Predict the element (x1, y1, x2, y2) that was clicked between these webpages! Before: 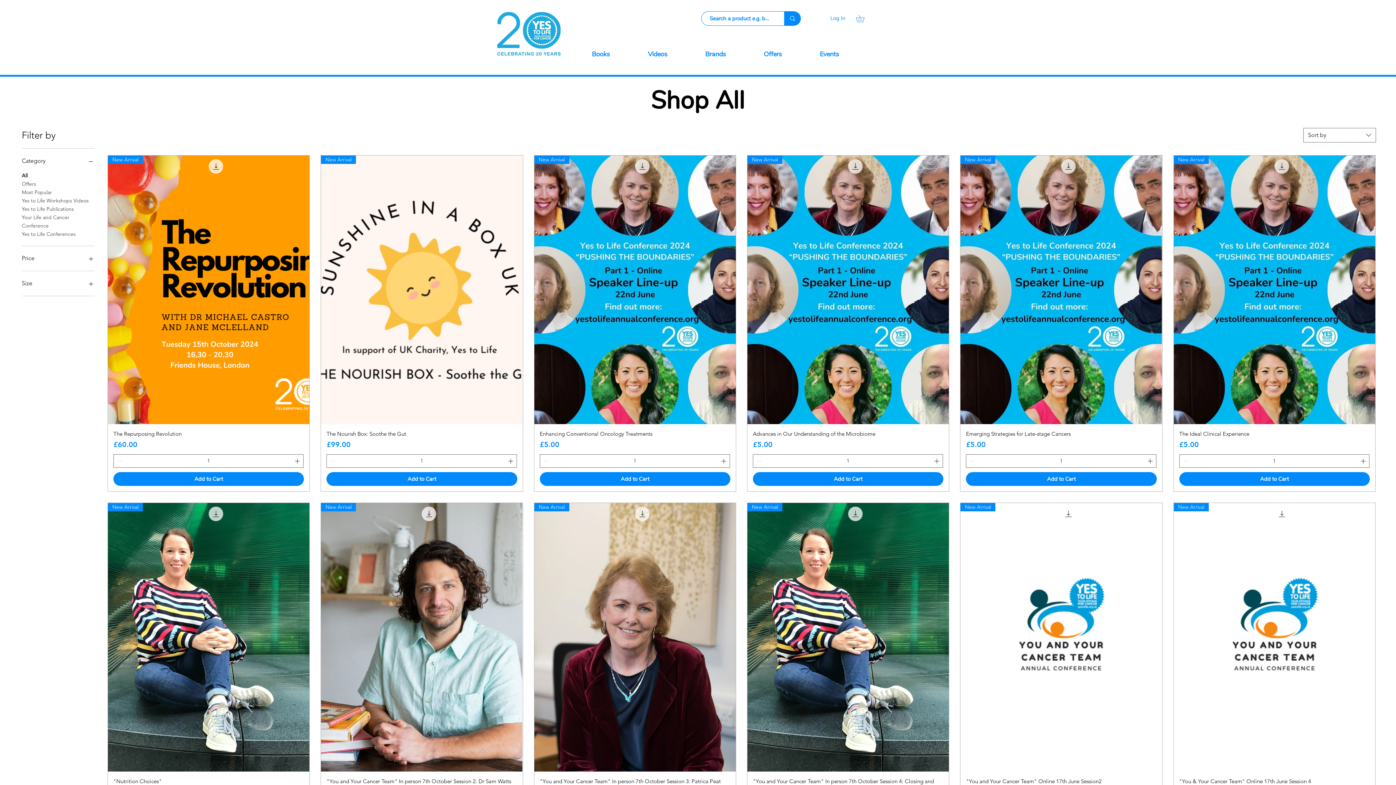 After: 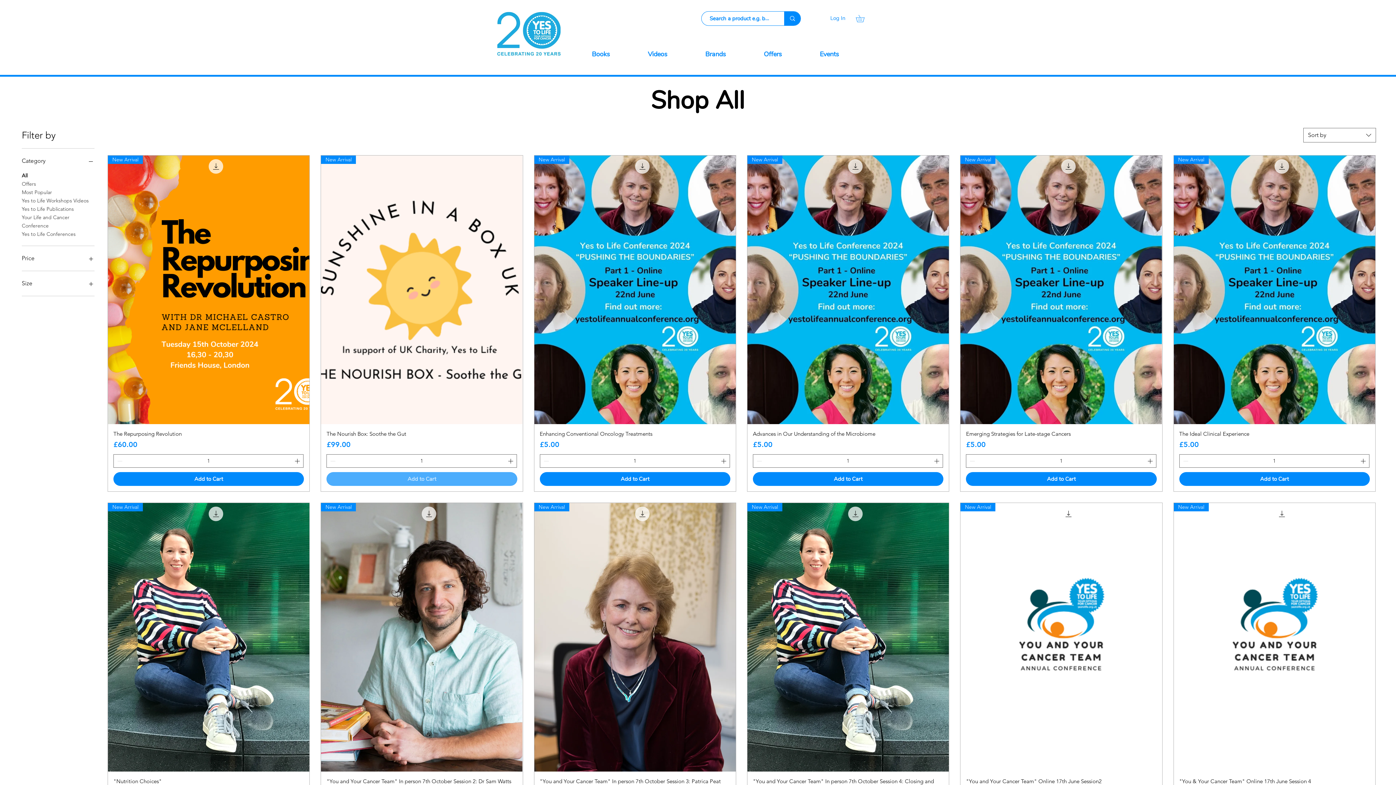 Action: label: Add to Cart bbox: (326, 472, 517, 486)